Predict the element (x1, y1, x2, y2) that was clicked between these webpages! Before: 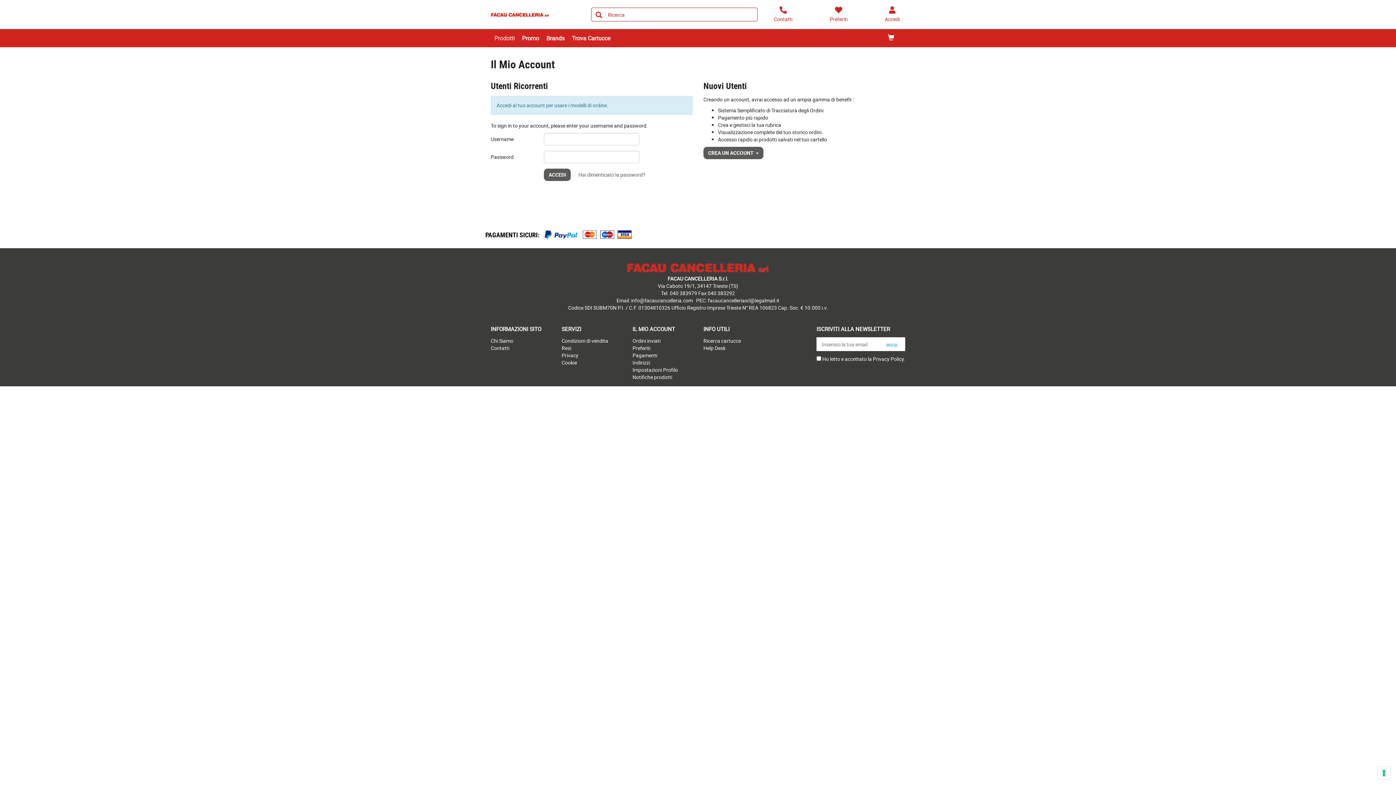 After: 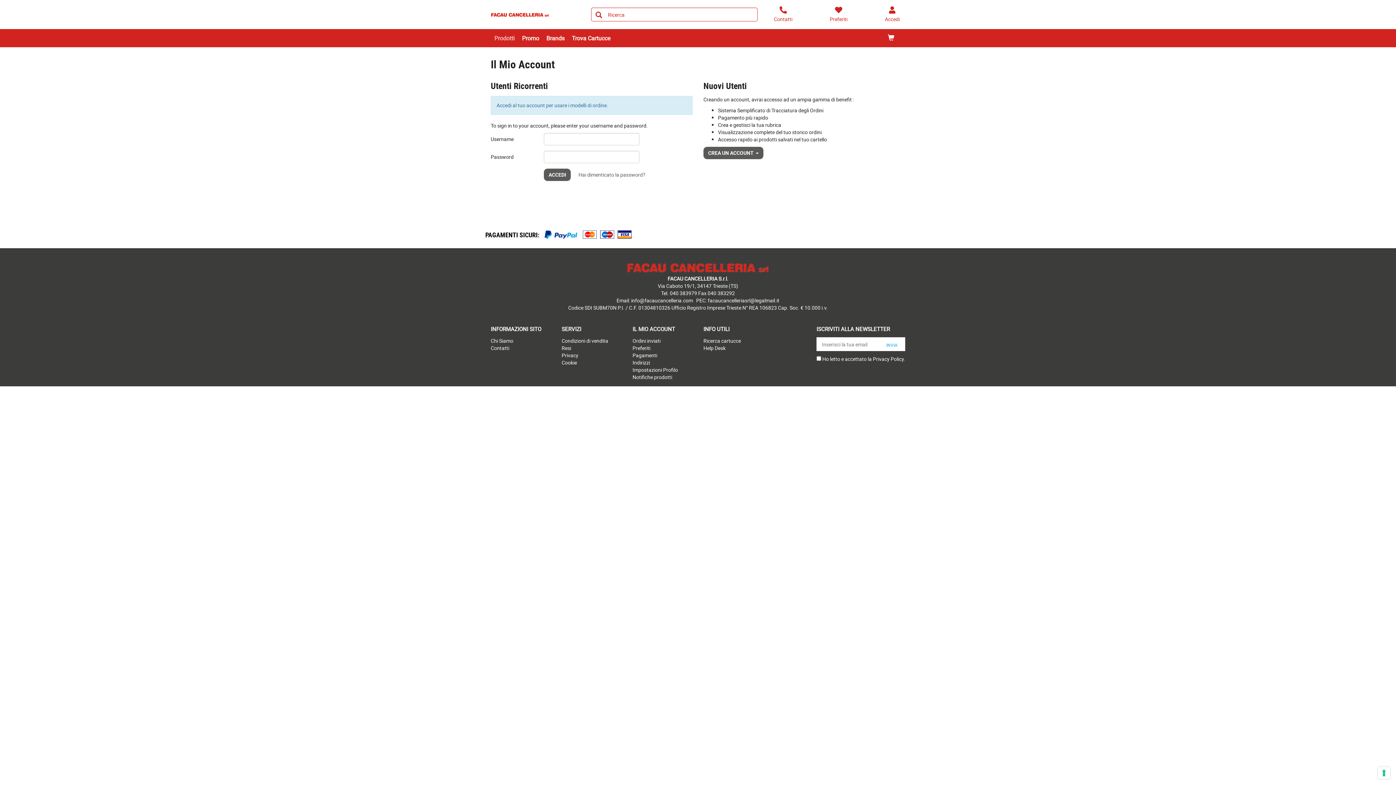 Action: bbox: (884, 341, 900, 348) label: INVIA